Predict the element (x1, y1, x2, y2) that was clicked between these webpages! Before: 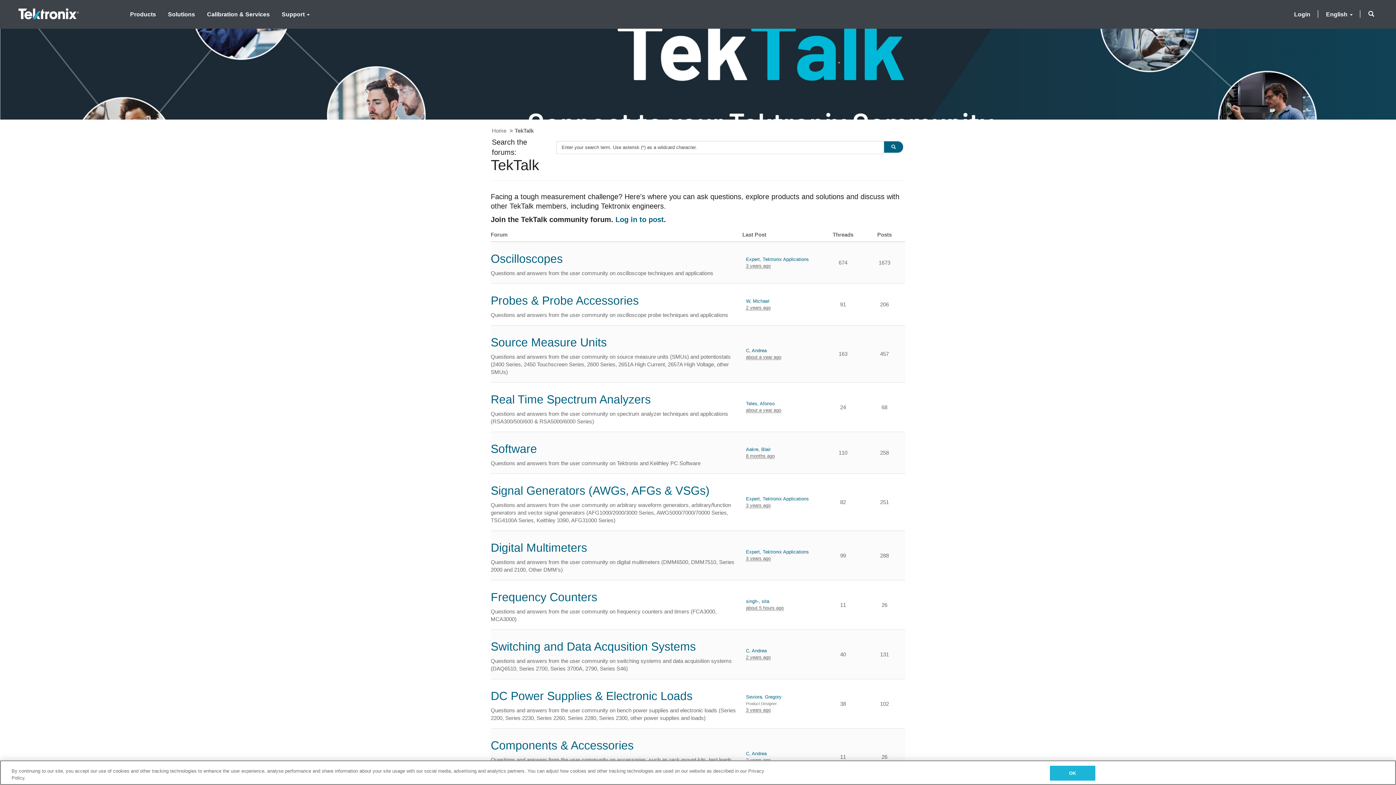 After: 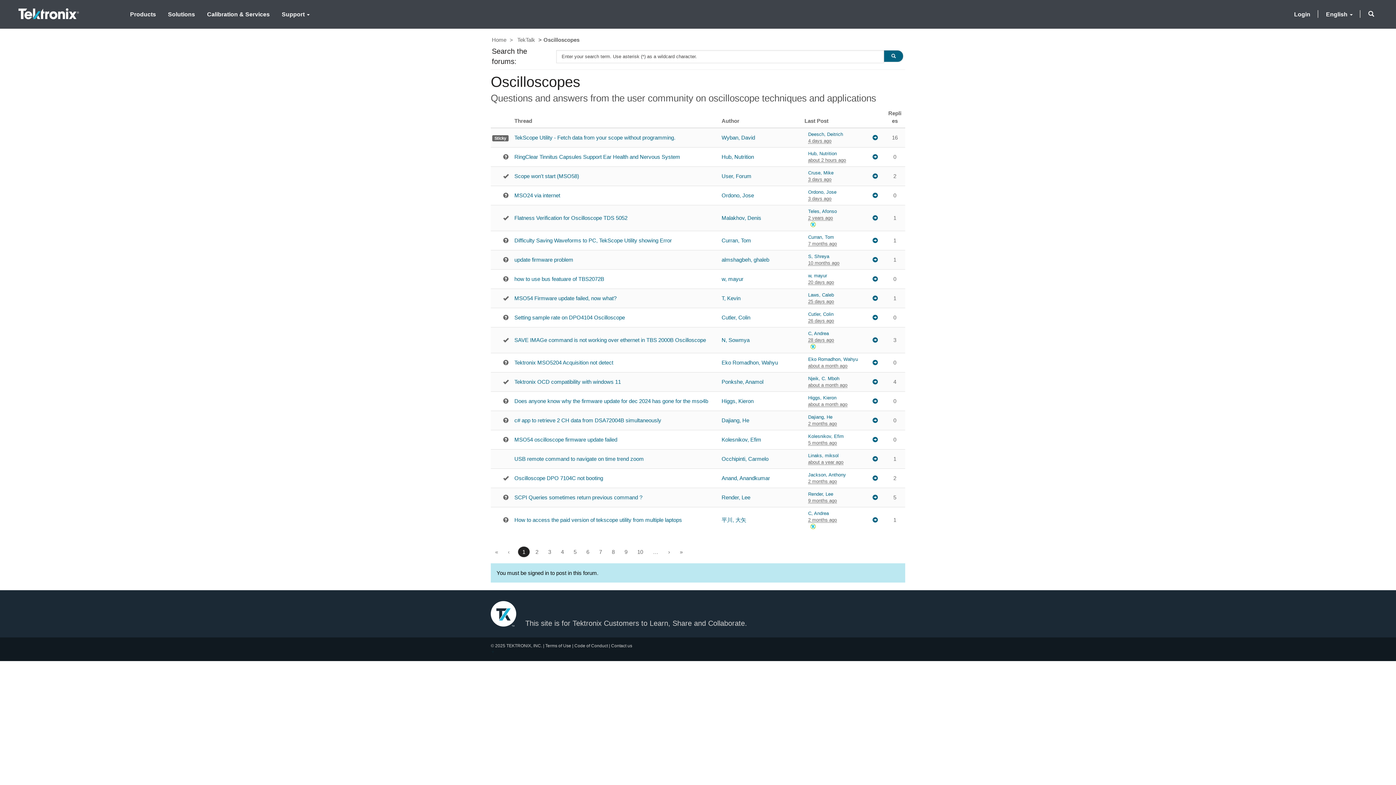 Action: label: Oscilloscopes bbox: (490, 252, 562, 265)